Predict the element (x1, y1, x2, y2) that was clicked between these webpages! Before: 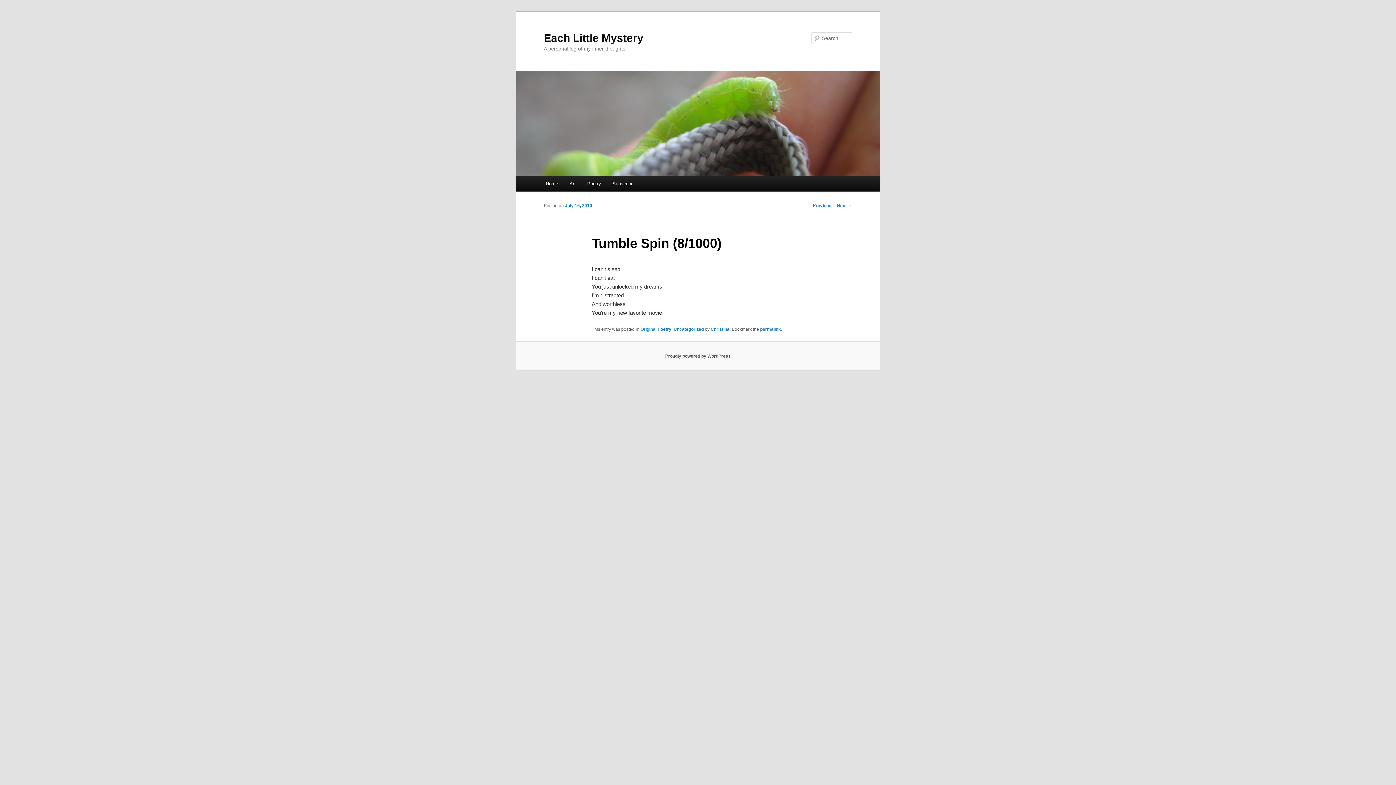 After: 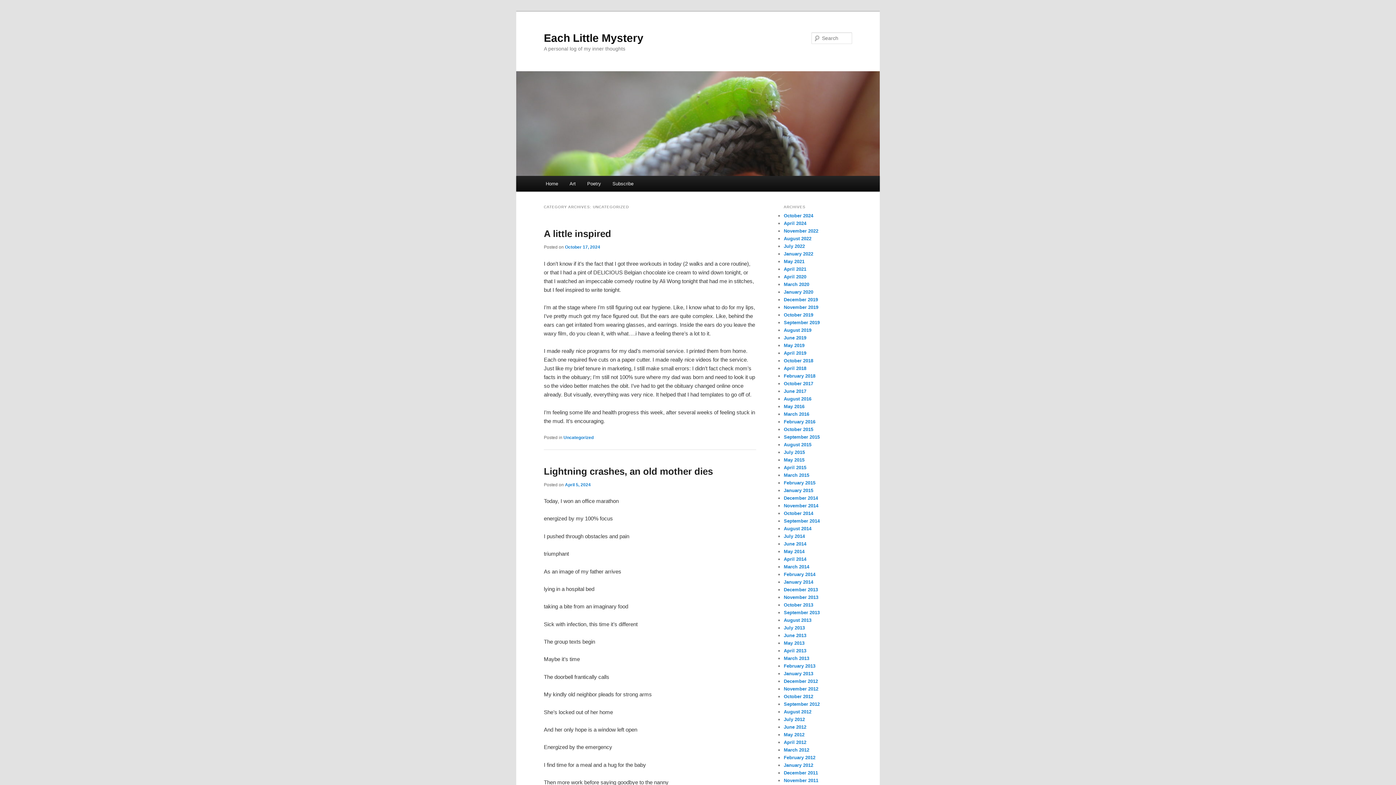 Action: label: Uncategorized bbox: (673, 326, 703, 332)